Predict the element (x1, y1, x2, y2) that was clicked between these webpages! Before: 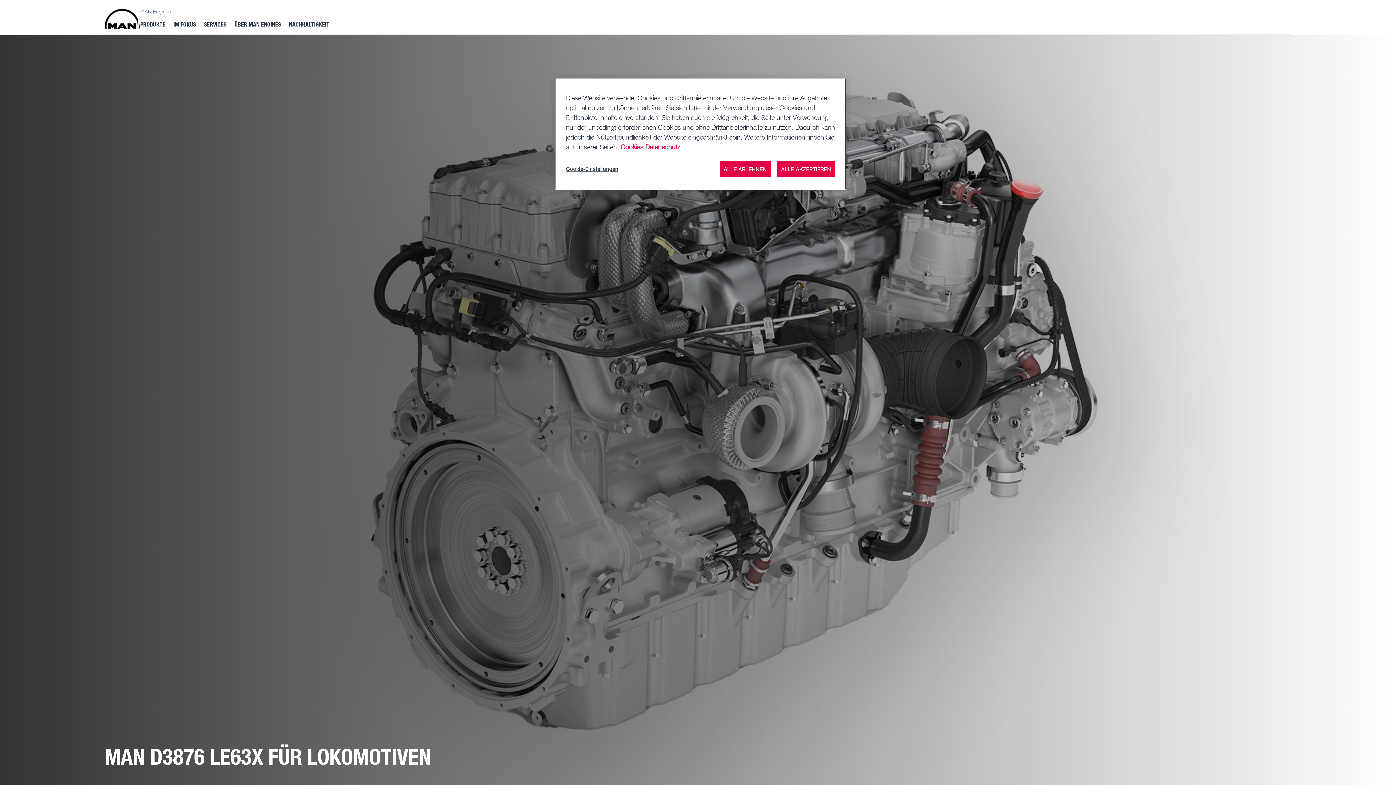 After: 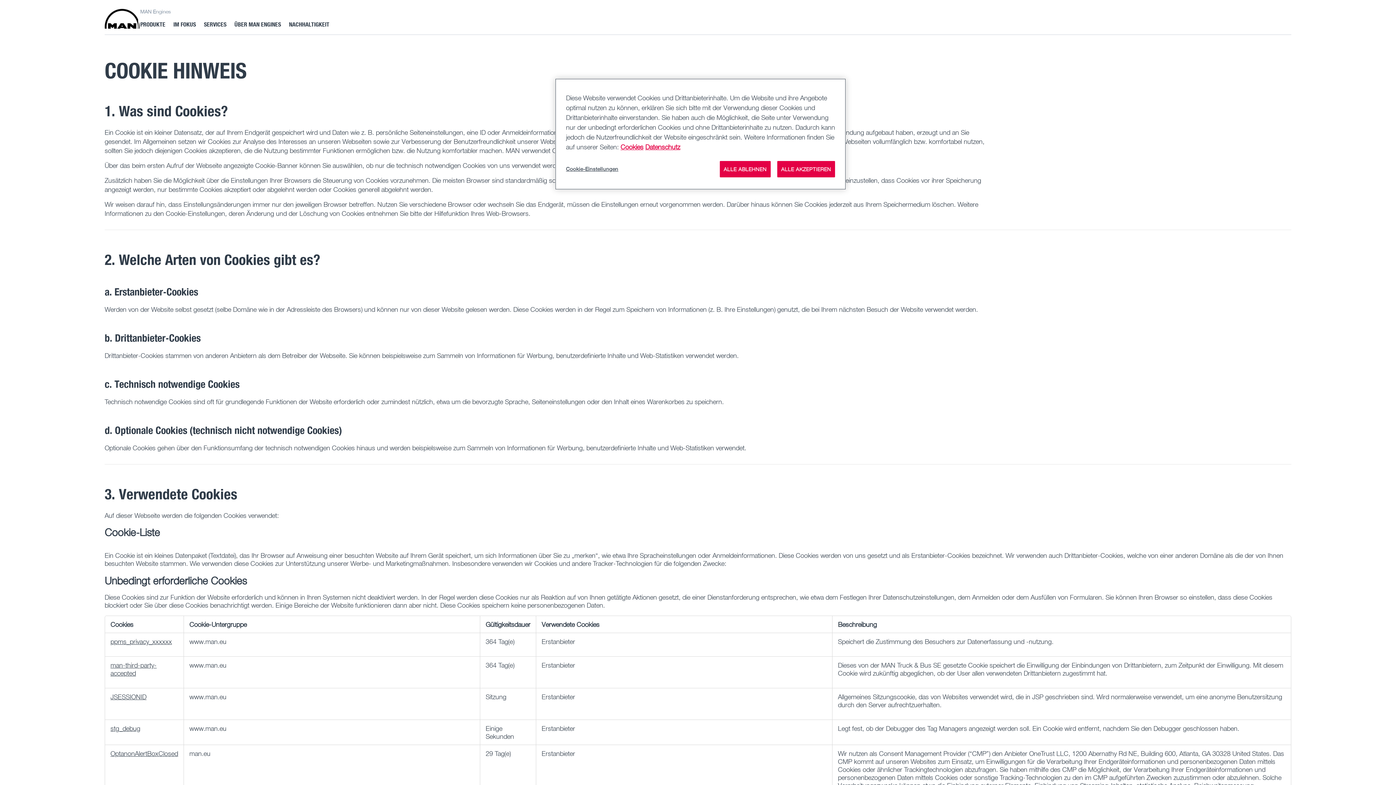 Action: label: Weitere Informationen zu Cookies, wird in neuer registerkarte geöffnet bbox: (620, 142, 643, 150)